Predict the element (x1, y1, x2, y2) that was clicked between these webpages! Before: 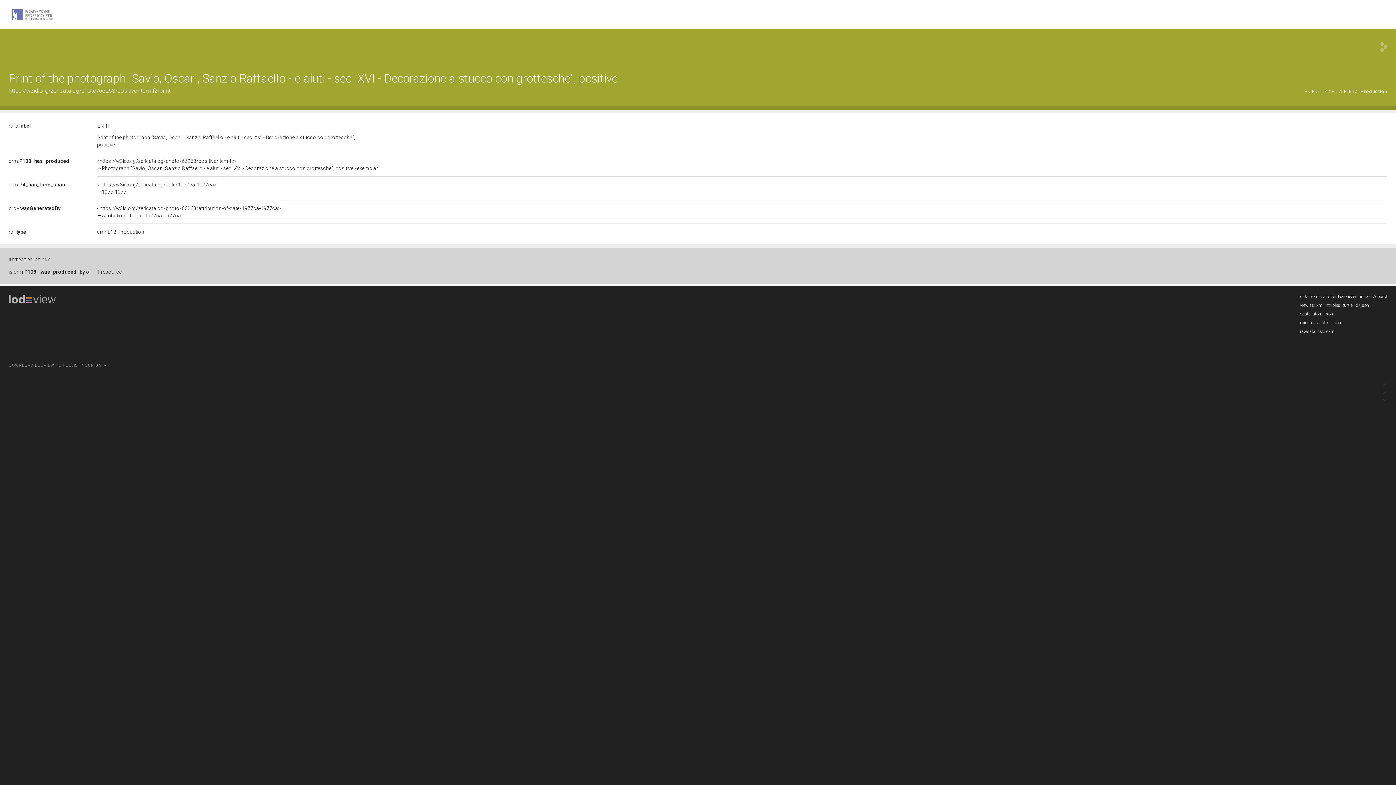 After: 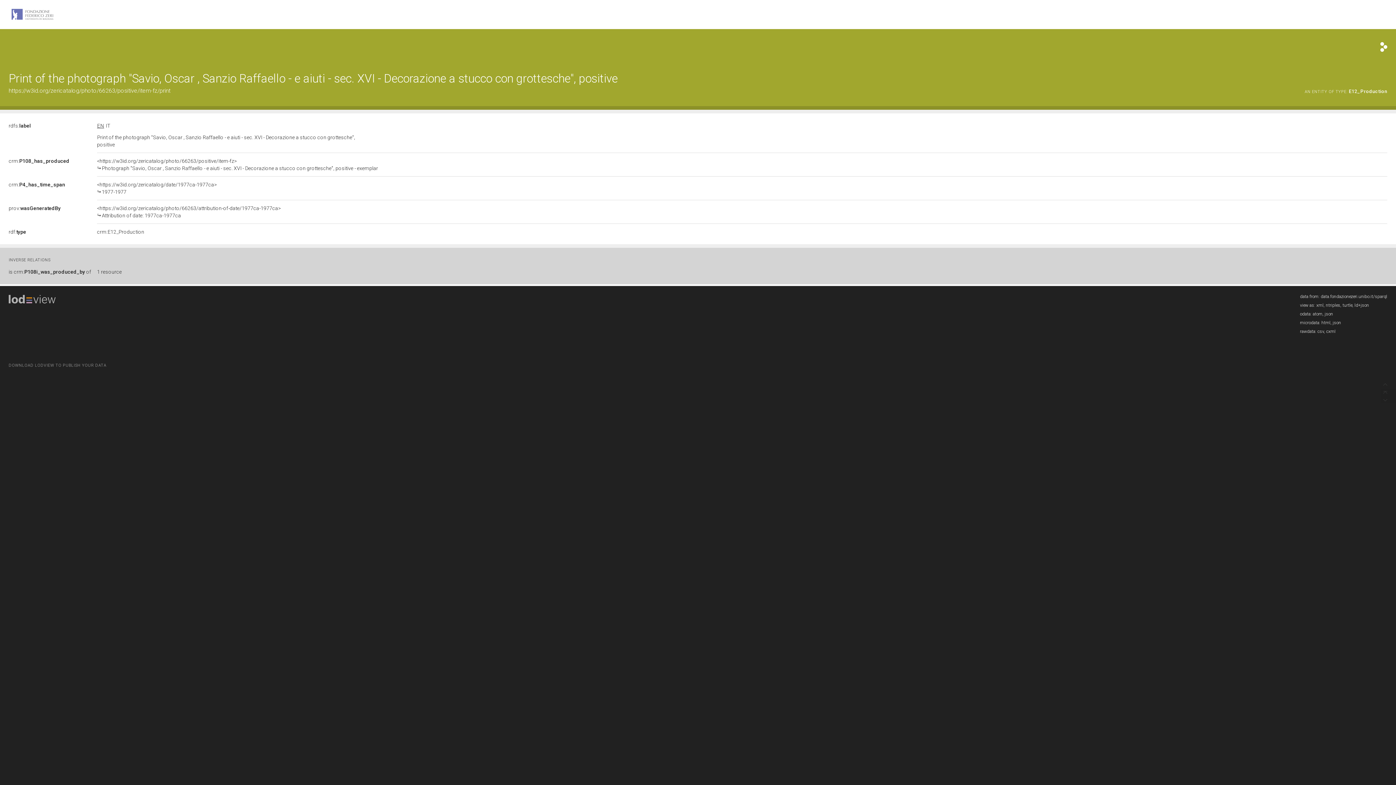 Action: bbox: (1380, 42, 1387, 52)